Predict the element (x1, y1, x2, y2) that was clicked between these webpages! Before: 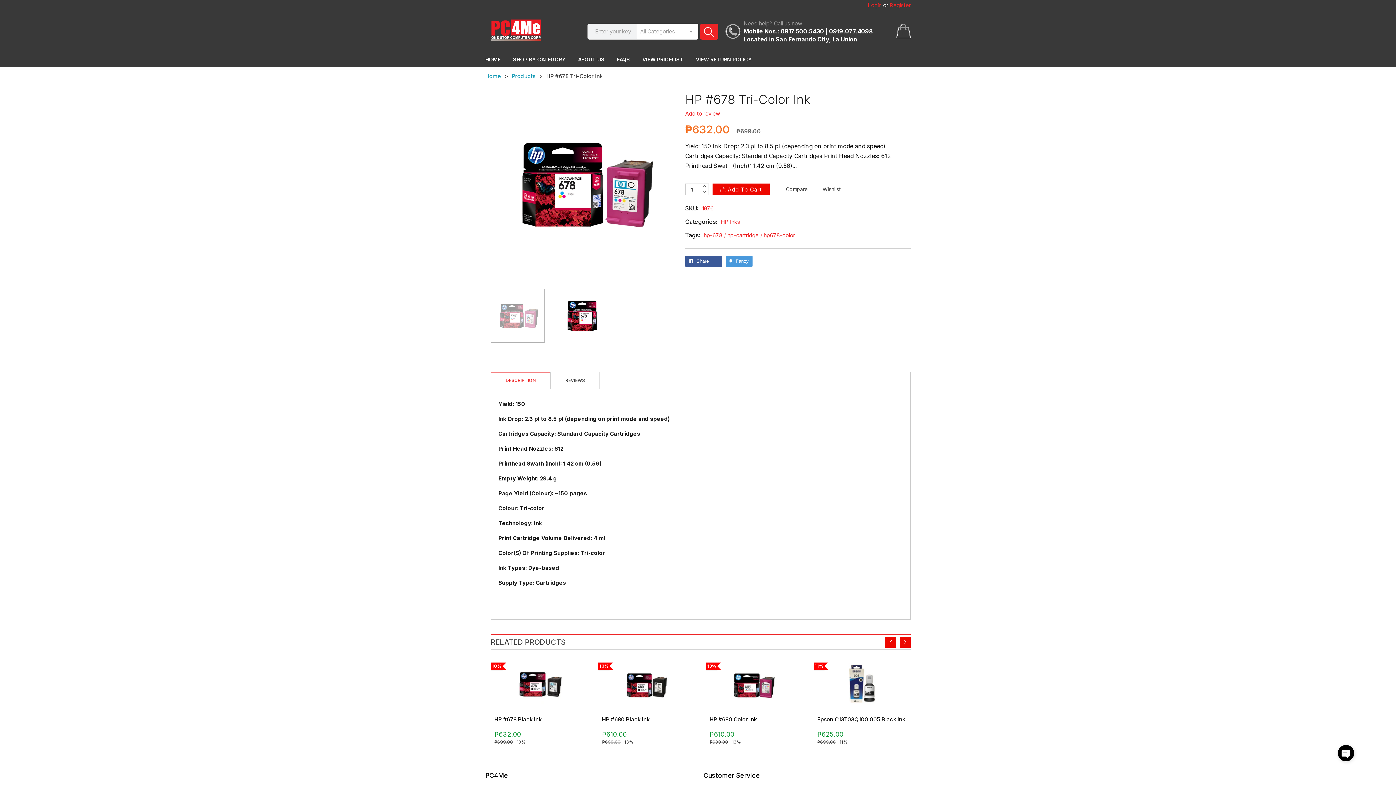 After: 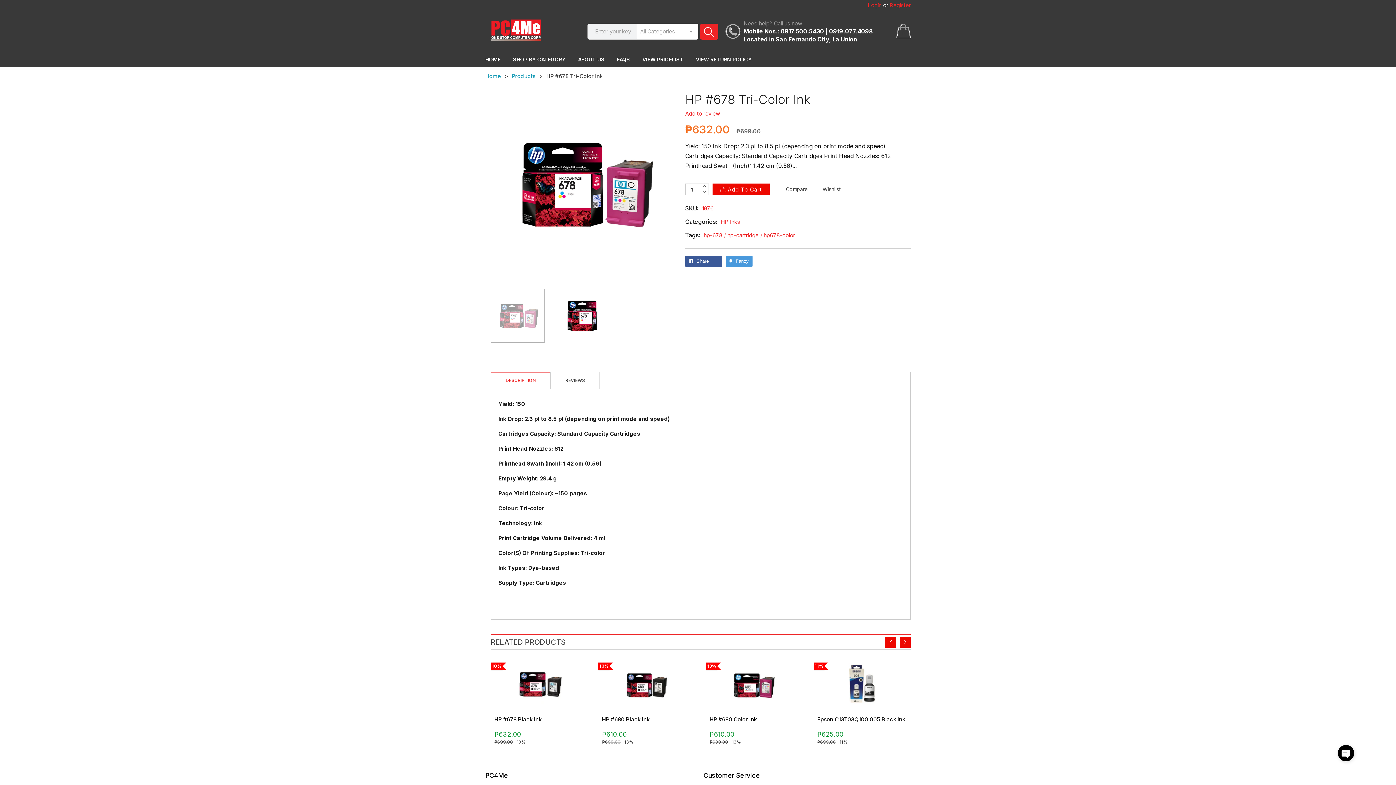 Action: bbox: (505, 378, 536, 383) label: DESCRIPTION